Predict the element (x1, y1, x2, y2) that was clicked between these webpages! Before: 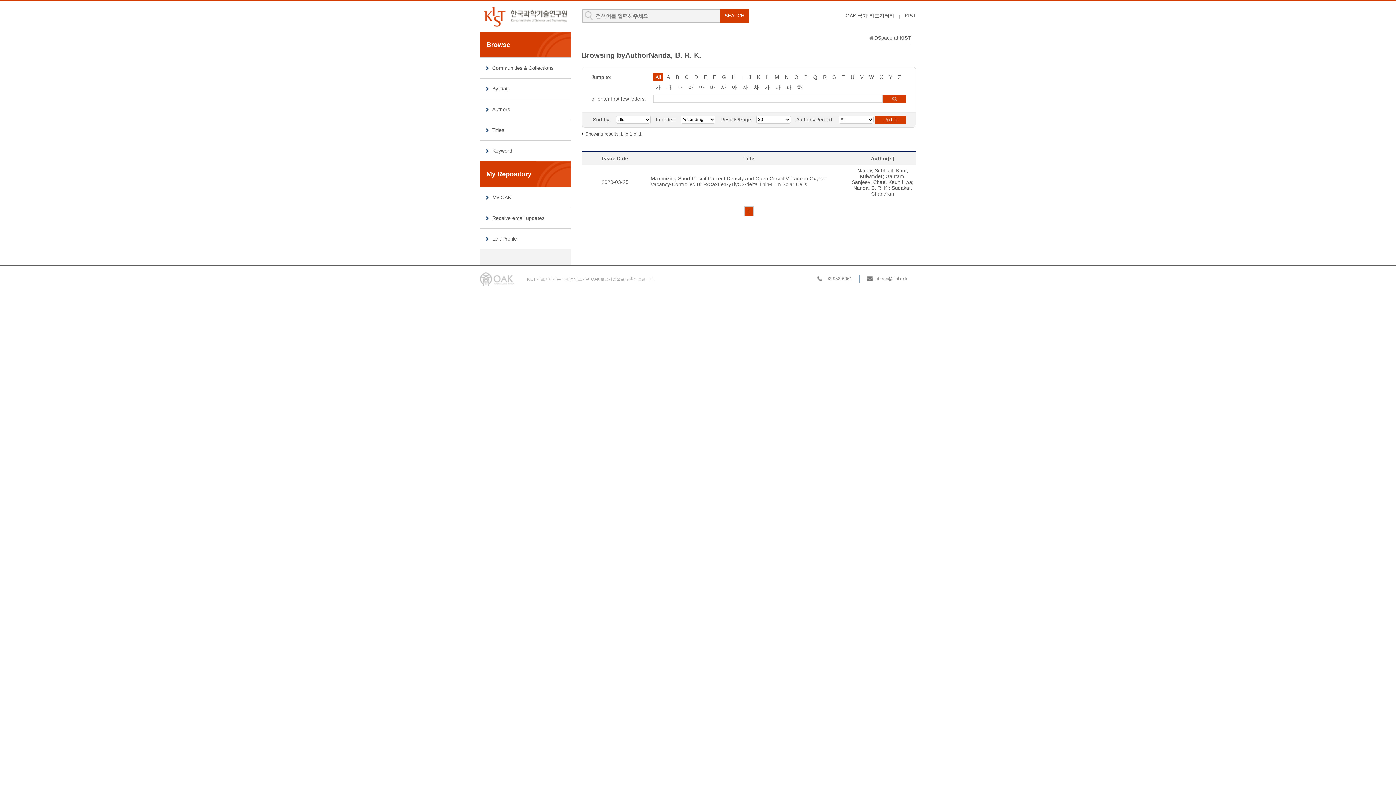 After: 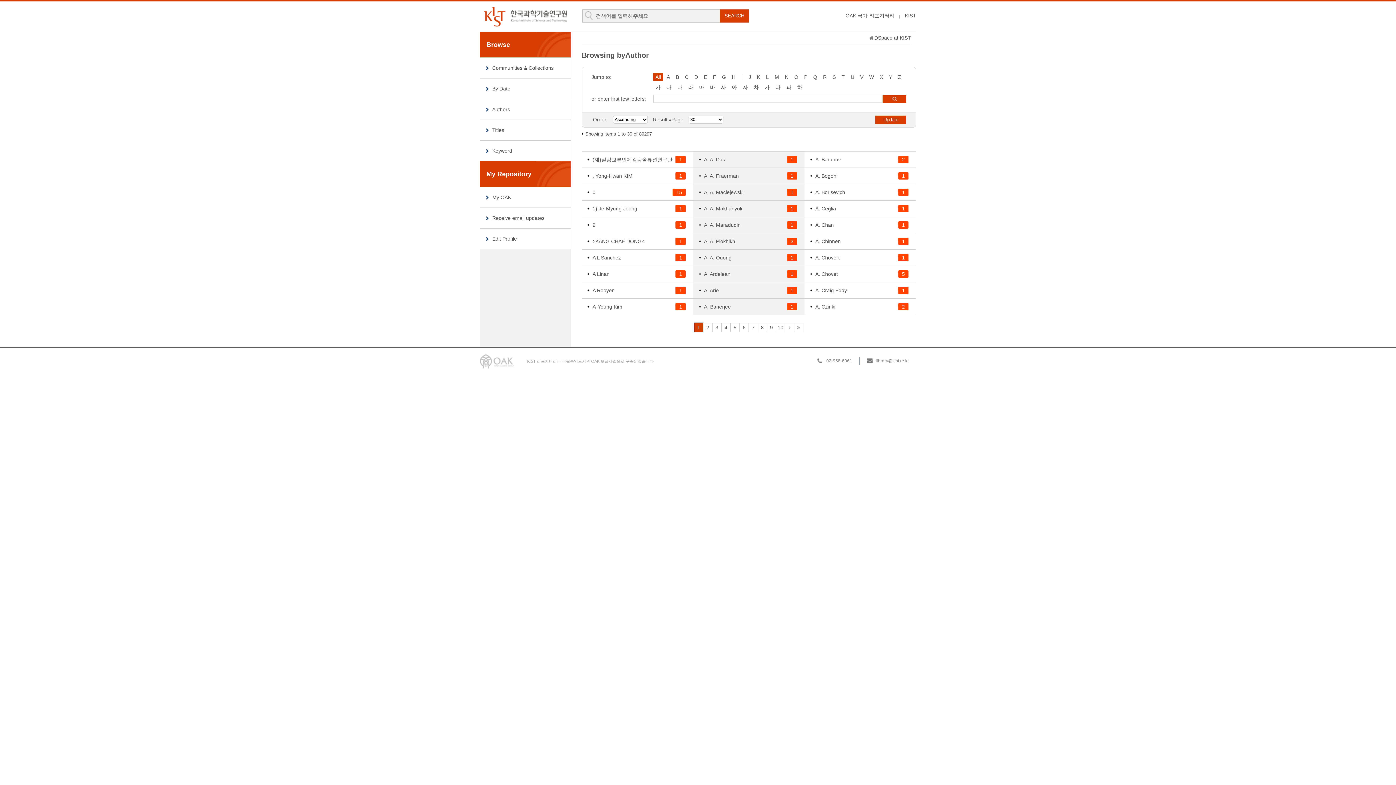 Action: bbox: (744, 206, 753, 216) label: 1